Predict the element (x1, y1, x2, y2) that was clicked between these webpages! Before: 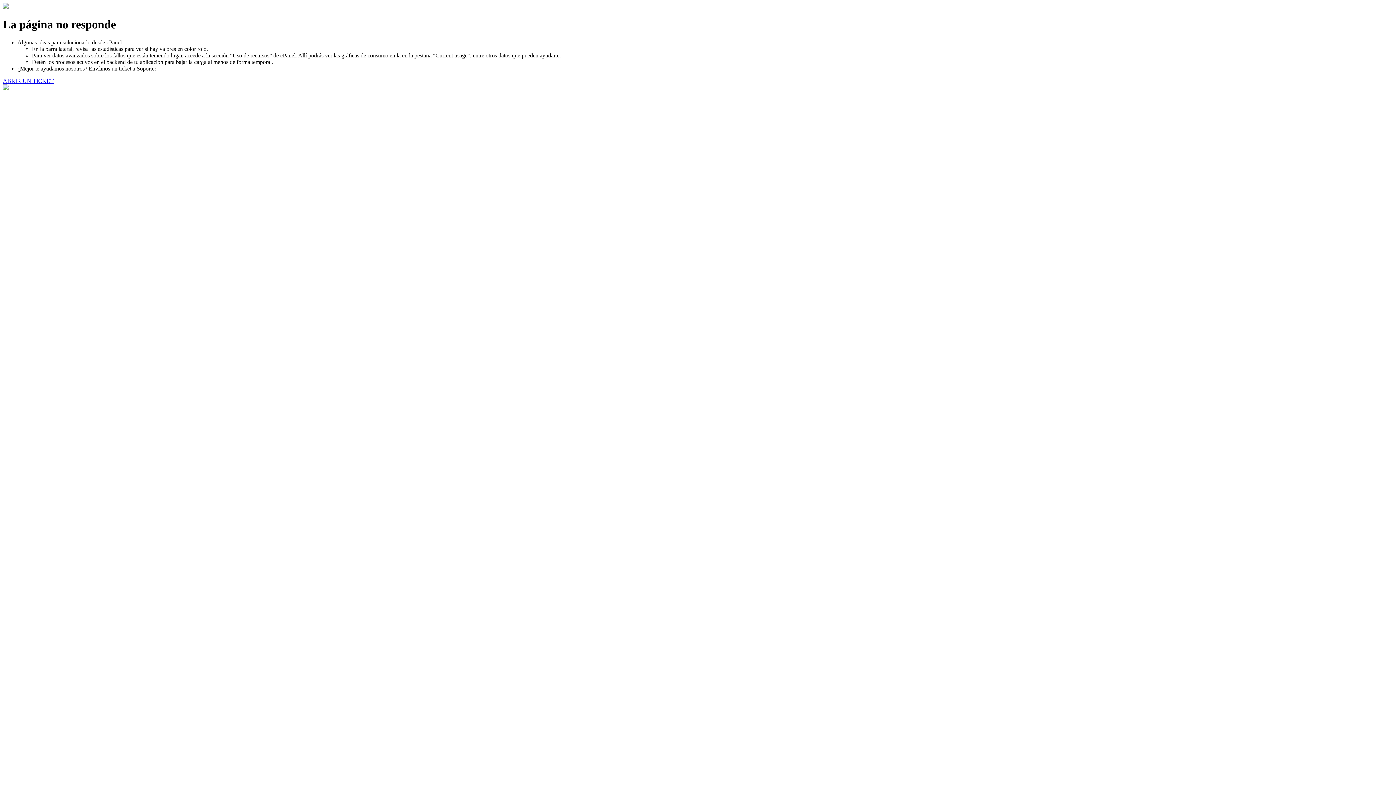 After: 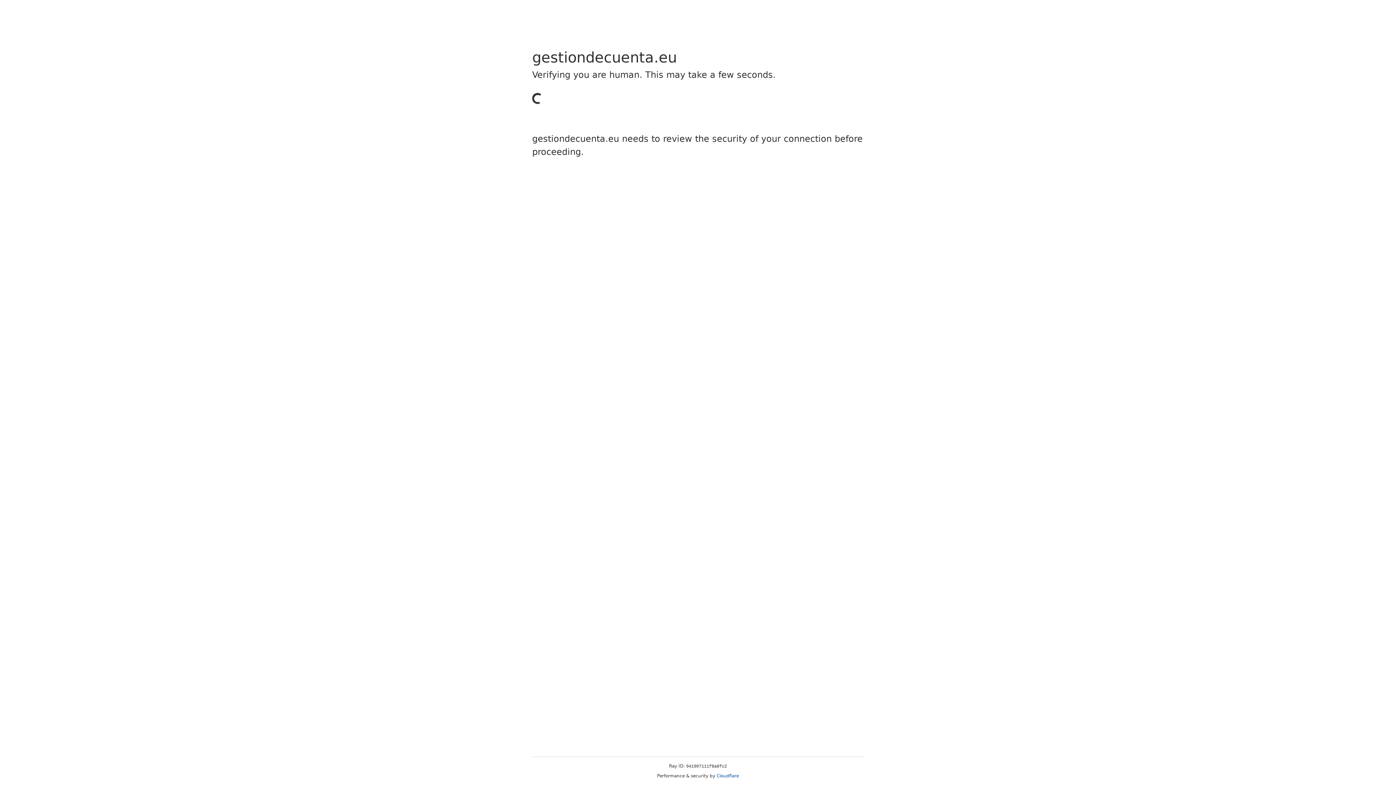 Action: bbox: (2, 77, 53, 83) label: ABRIR UN TICKET